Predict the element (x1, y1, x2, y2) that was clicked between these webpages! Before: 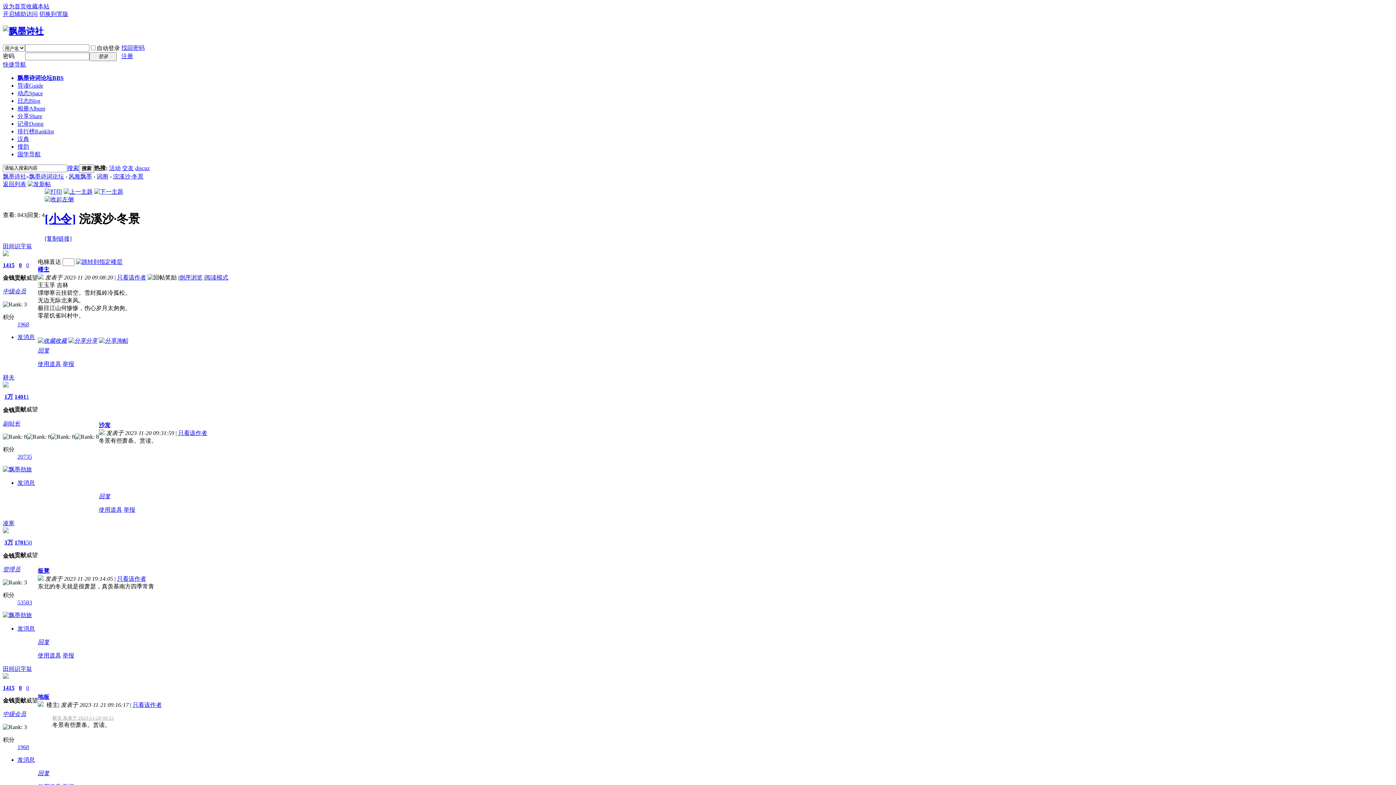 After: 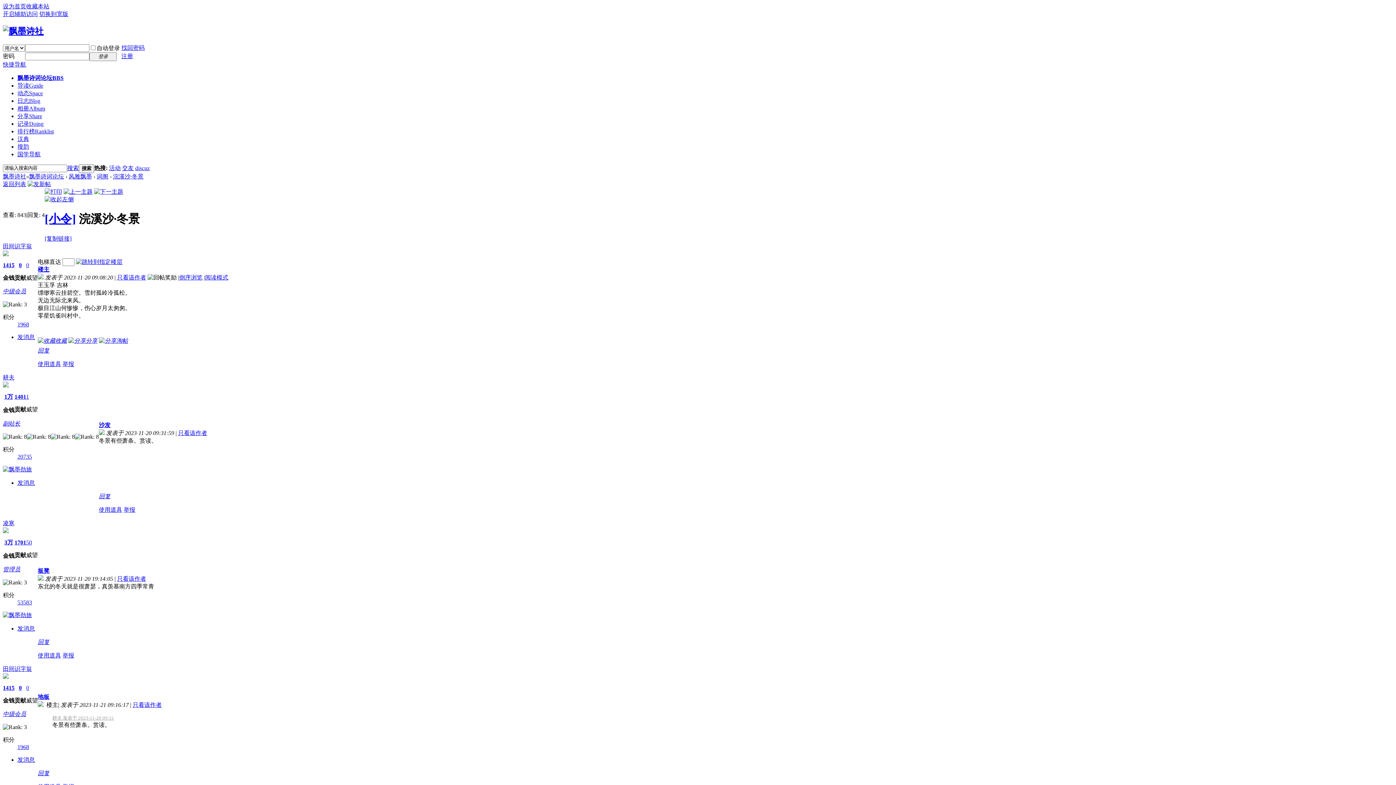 Action: bbox: (17, 453, 32, 459) label: 20735